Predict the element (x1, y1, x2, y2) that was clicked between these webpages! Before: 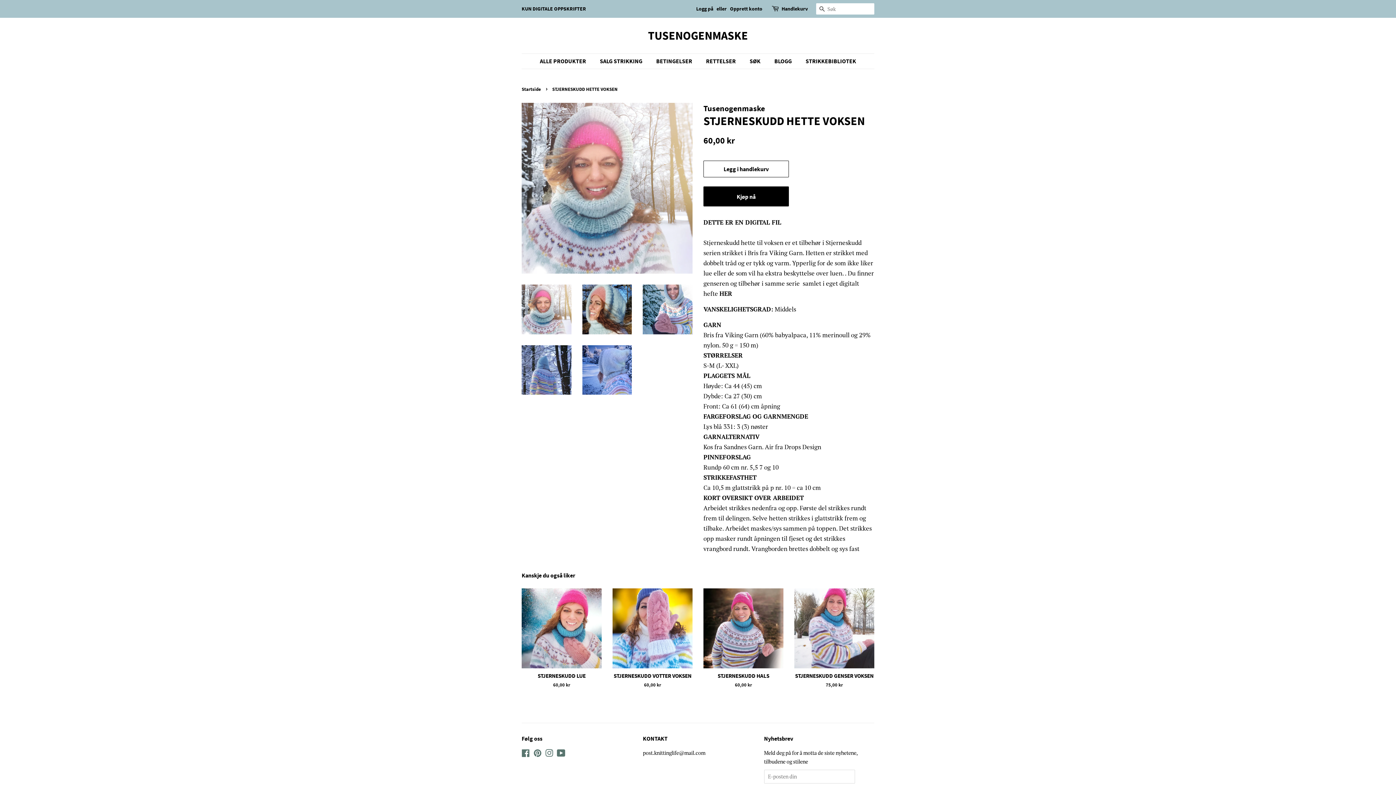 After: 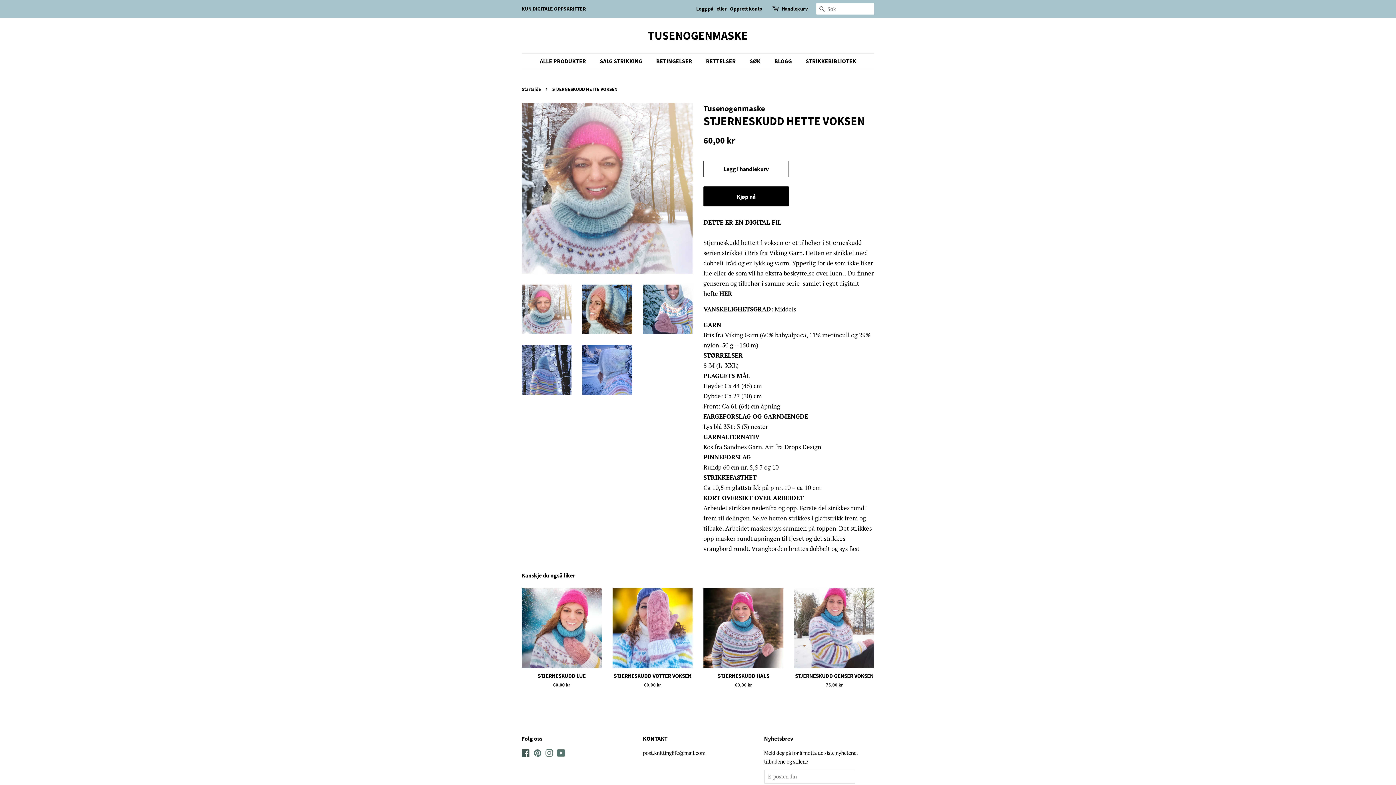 Action: label: Facebook bbox: (521, 751, 530, 758)